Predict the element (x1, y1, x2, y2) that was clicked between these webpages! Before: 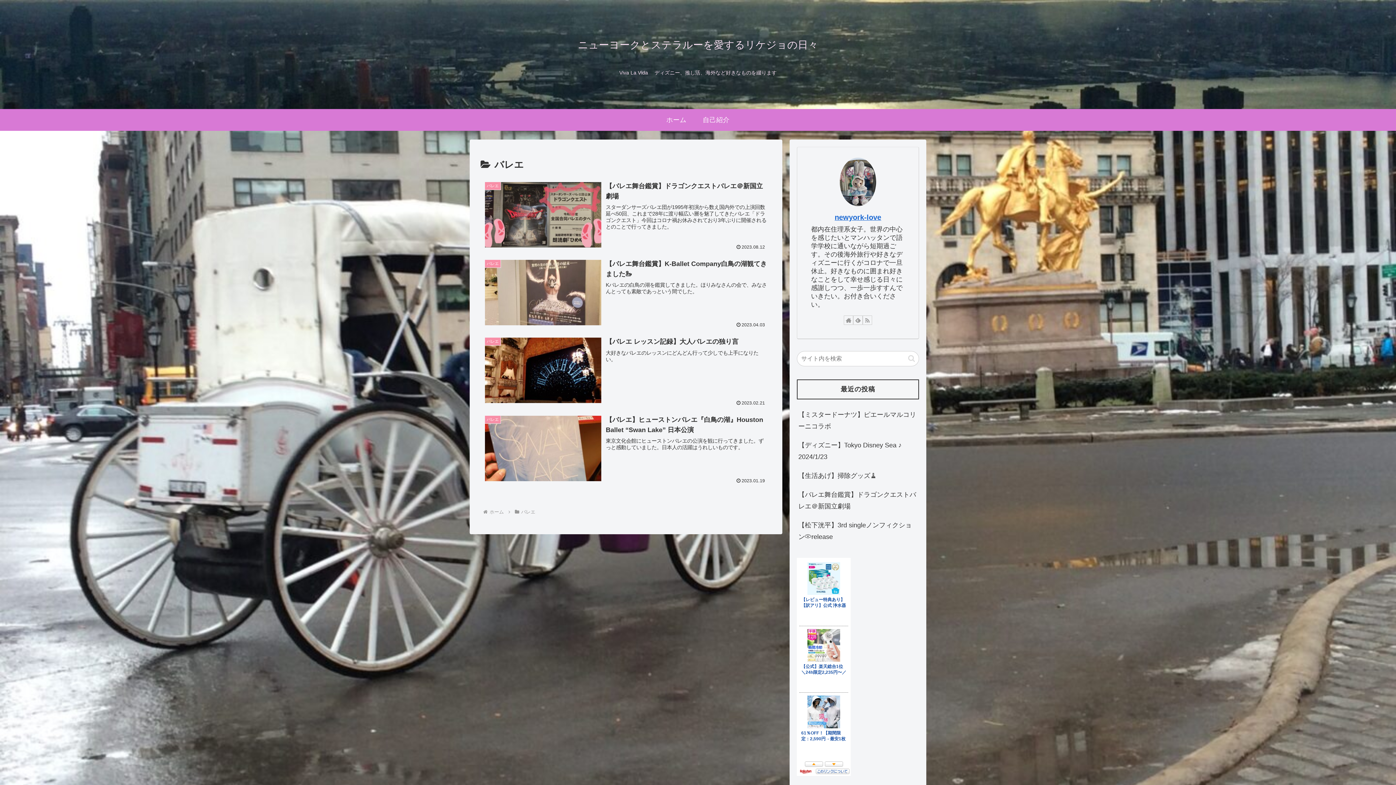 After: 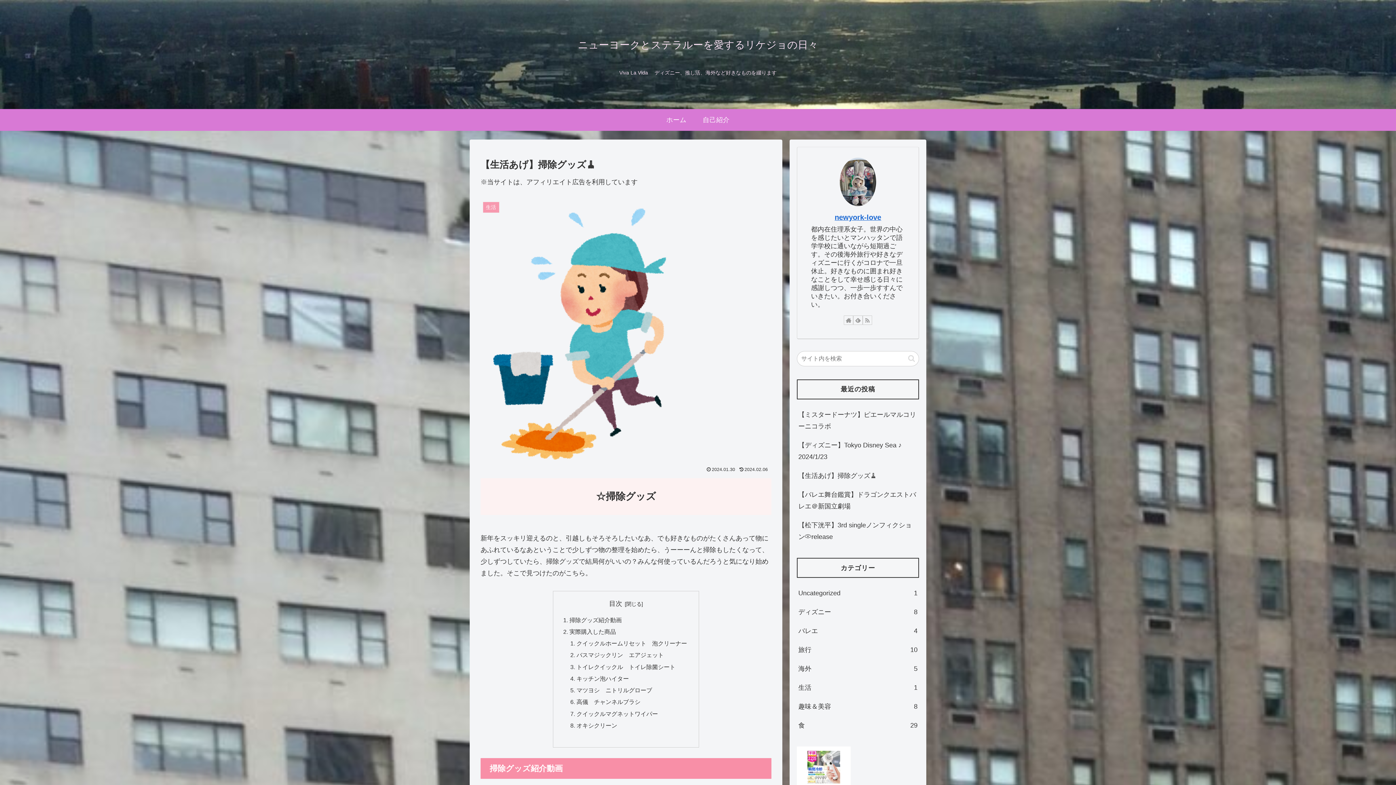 Action: label: 【生活あげ】掃除グッズ🧹 bbox: (797, 466, 919, 485)